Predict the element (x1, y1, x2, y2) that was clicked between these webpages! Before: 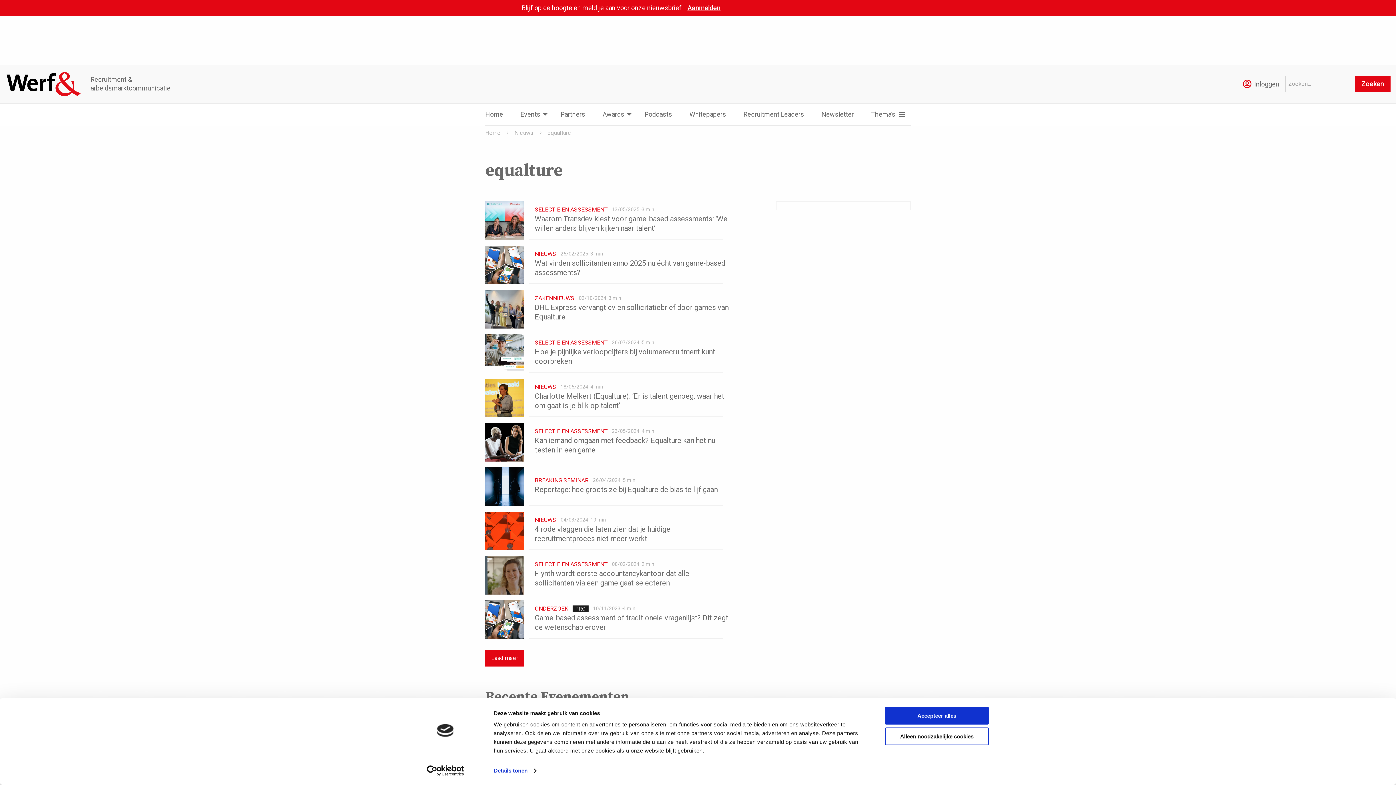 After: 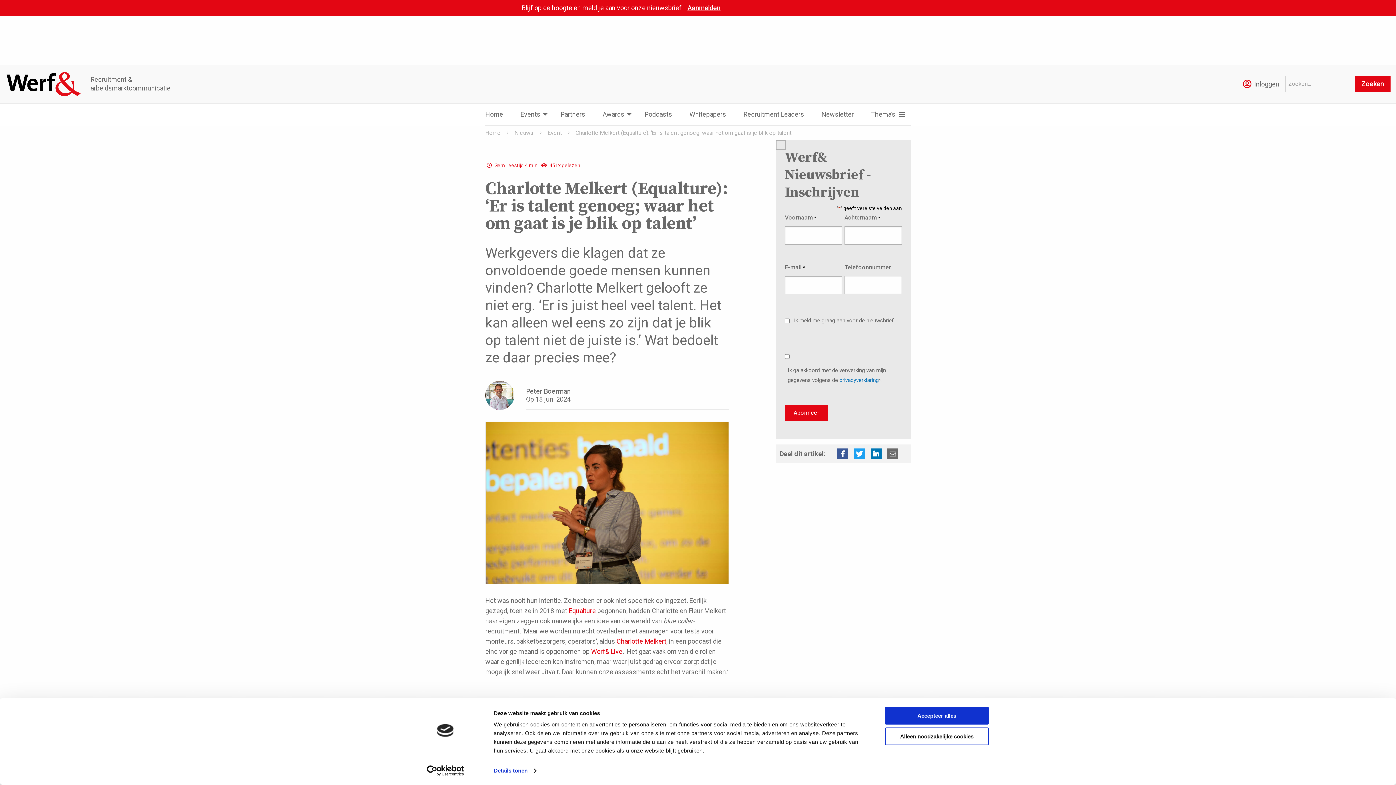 Action: bbox: (485, 378, 729, 417) label: Lees meer over Charlotte Melkert (Equalture): ‘Er is talent genoeg; waar het om gaat is je blik op talent’